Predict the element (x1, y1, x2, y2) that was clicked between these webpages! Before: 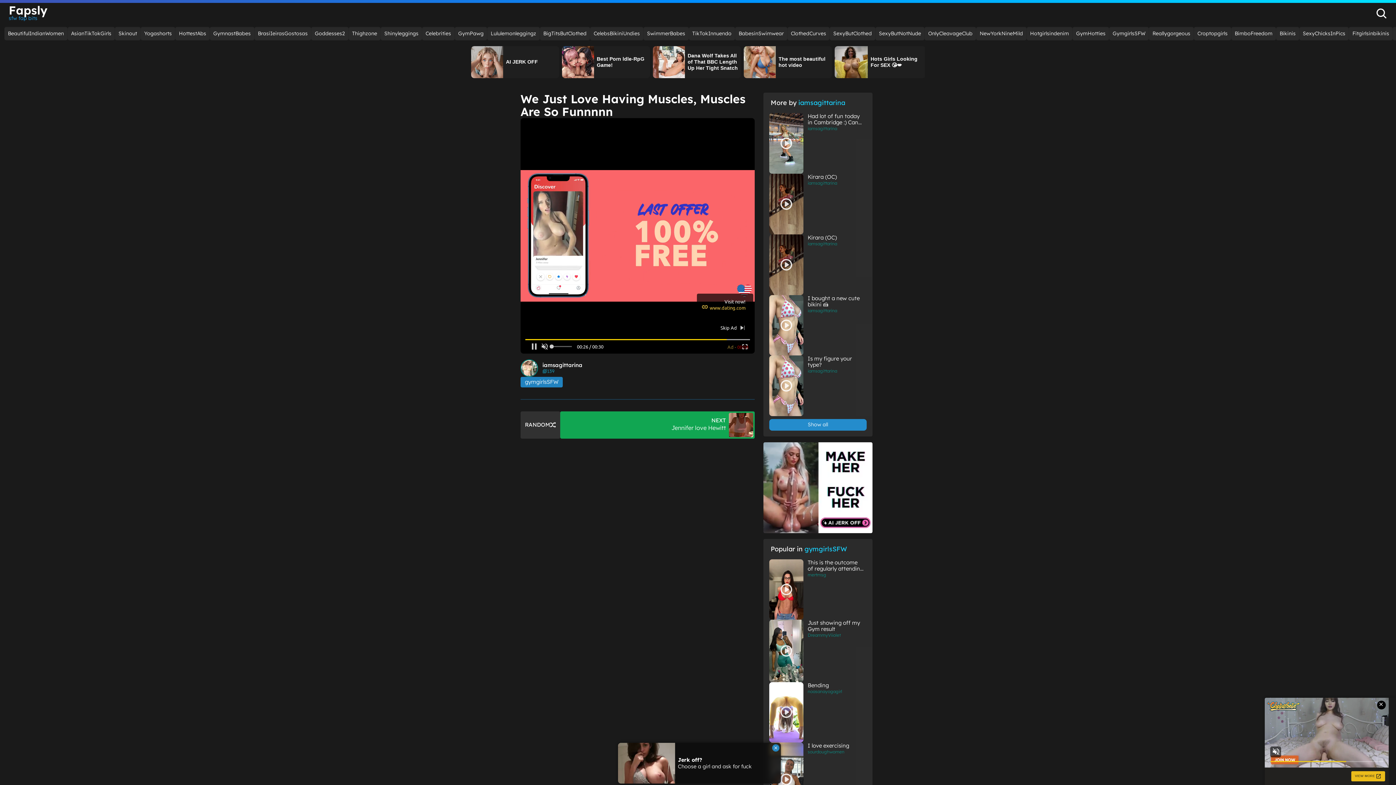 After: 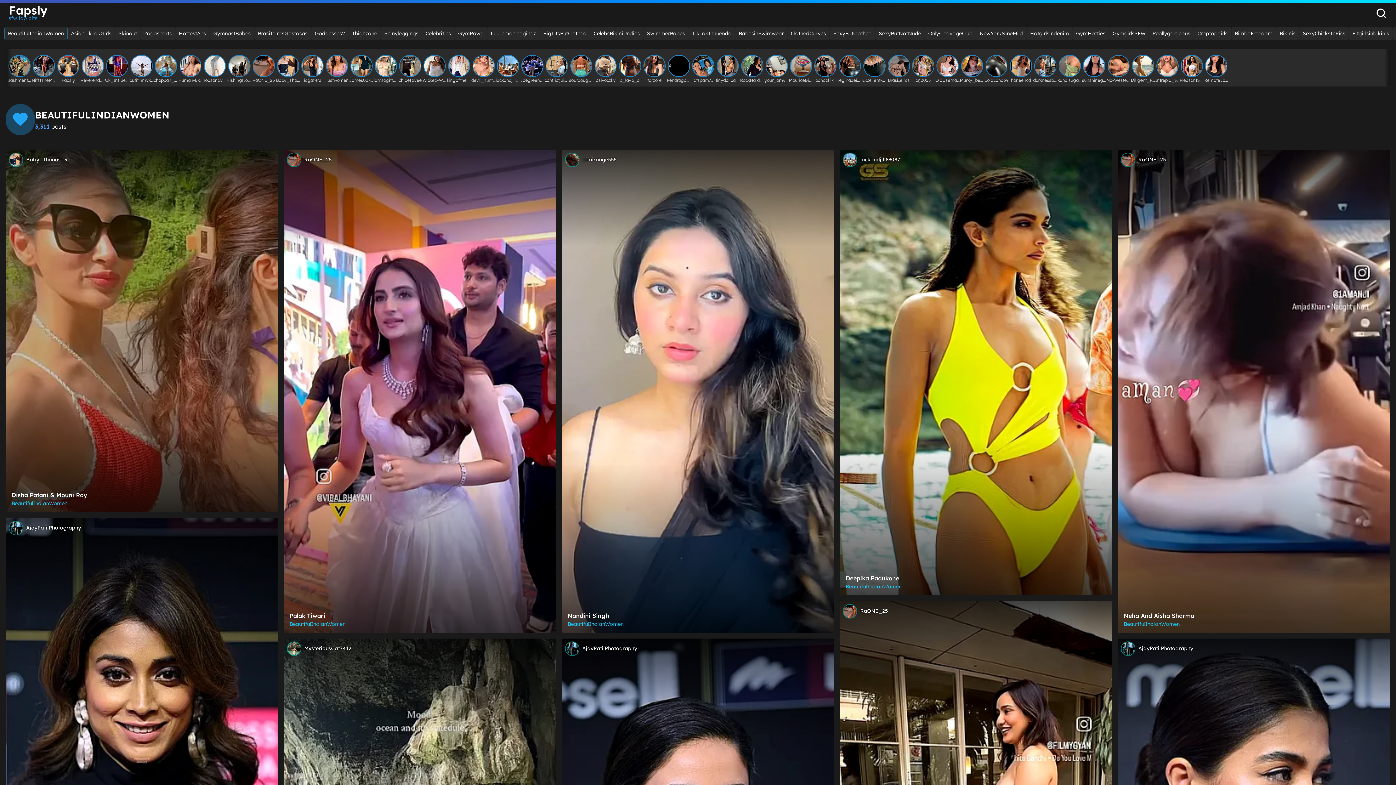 Action: bbox: (4, 26, 67, 40) label: BeautifulIndianWomen